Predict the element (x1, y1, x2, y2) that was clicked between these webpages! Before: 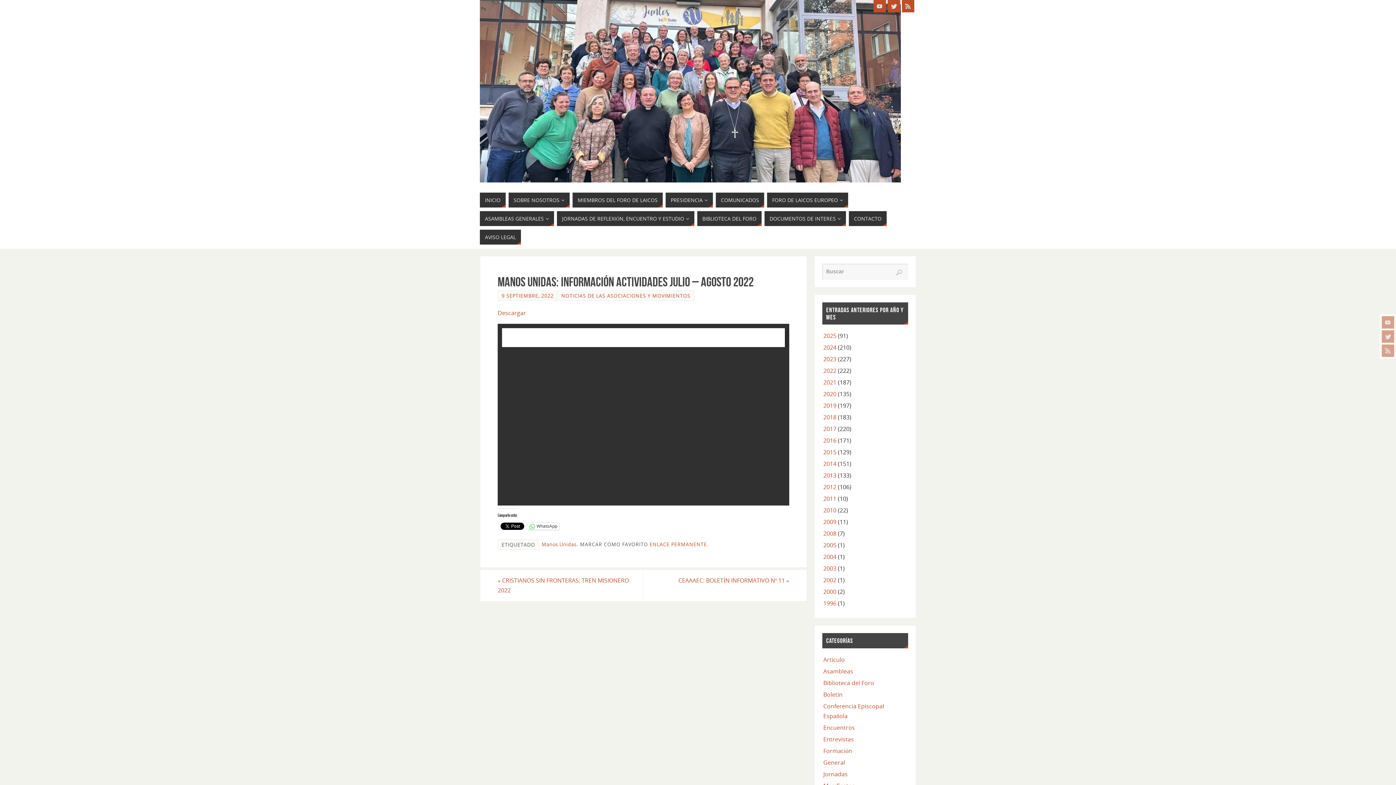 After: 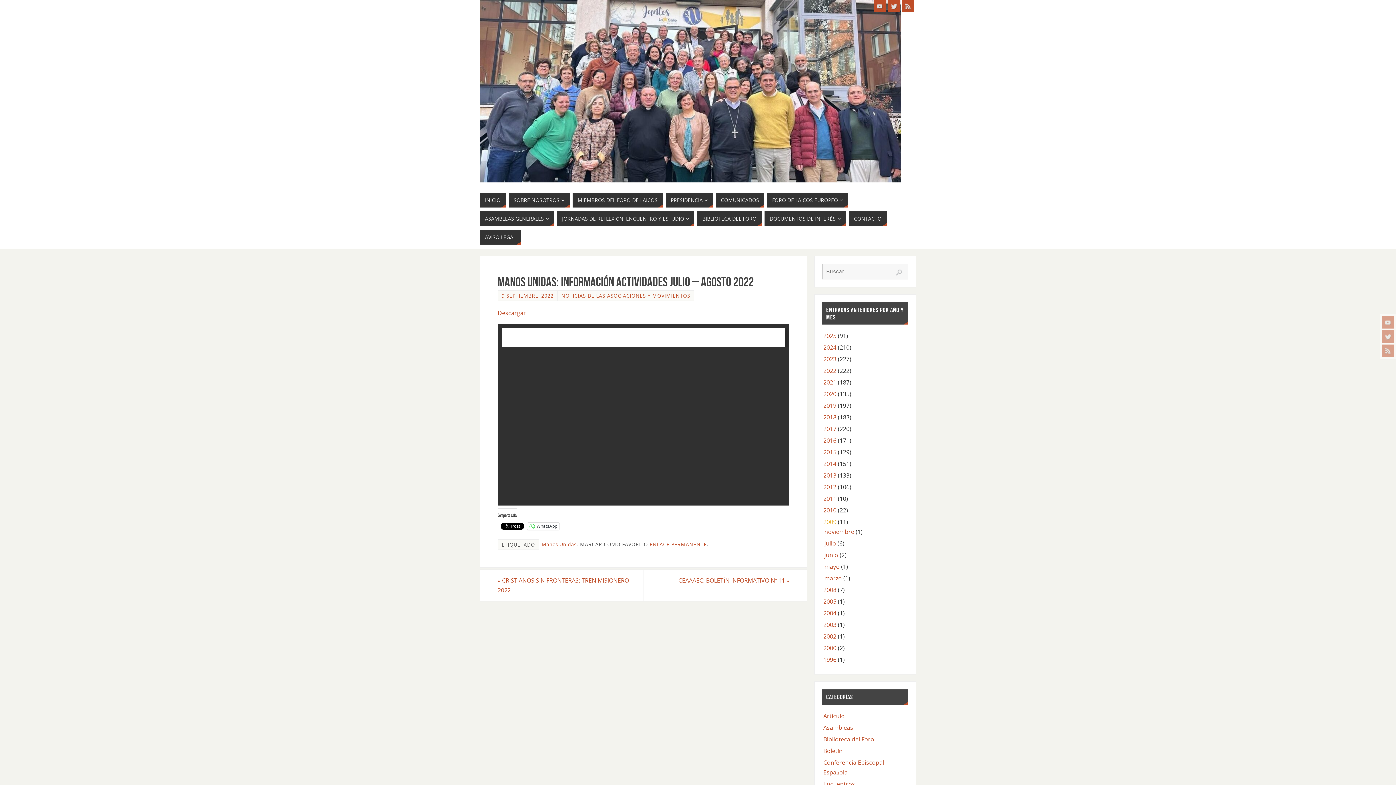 Action: bbox: (823, 518, 836, 526) label: 2009